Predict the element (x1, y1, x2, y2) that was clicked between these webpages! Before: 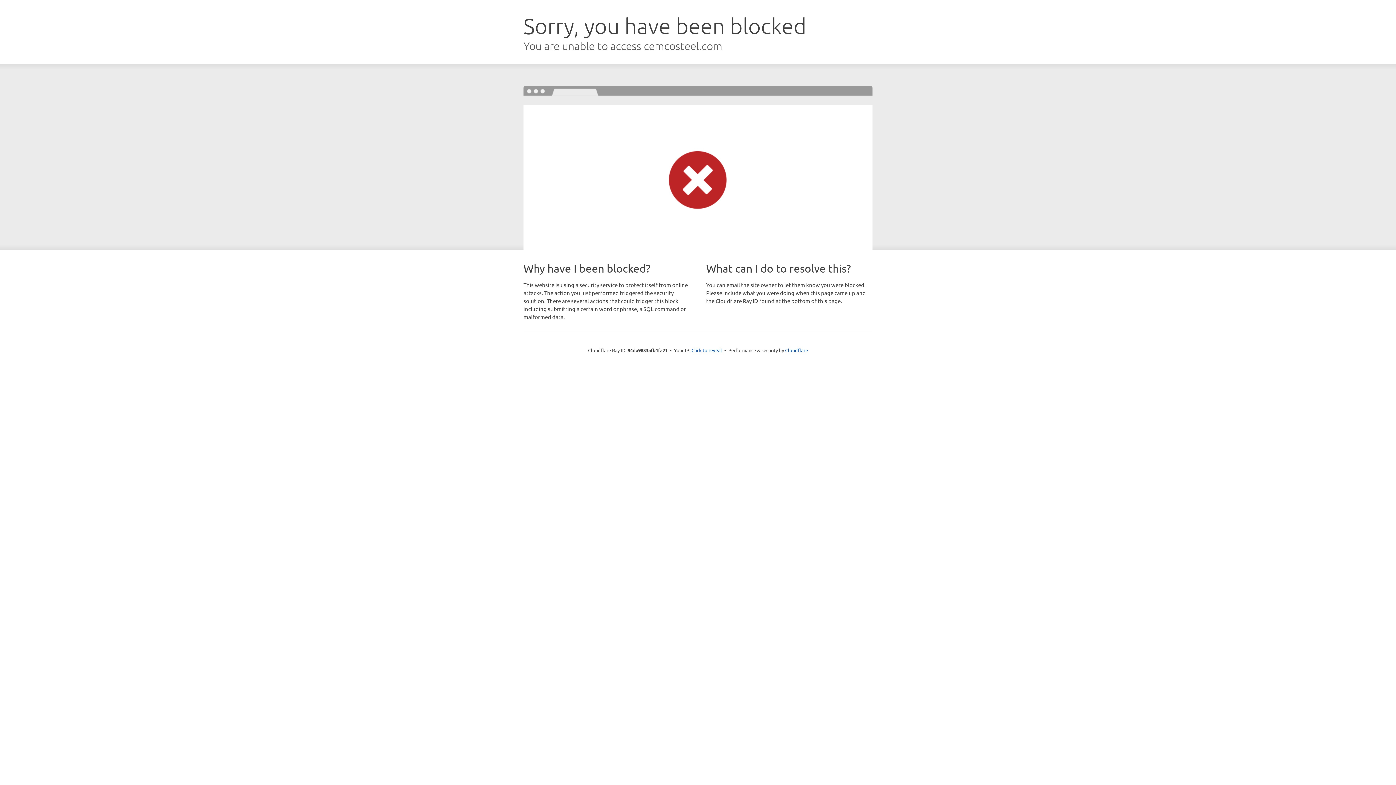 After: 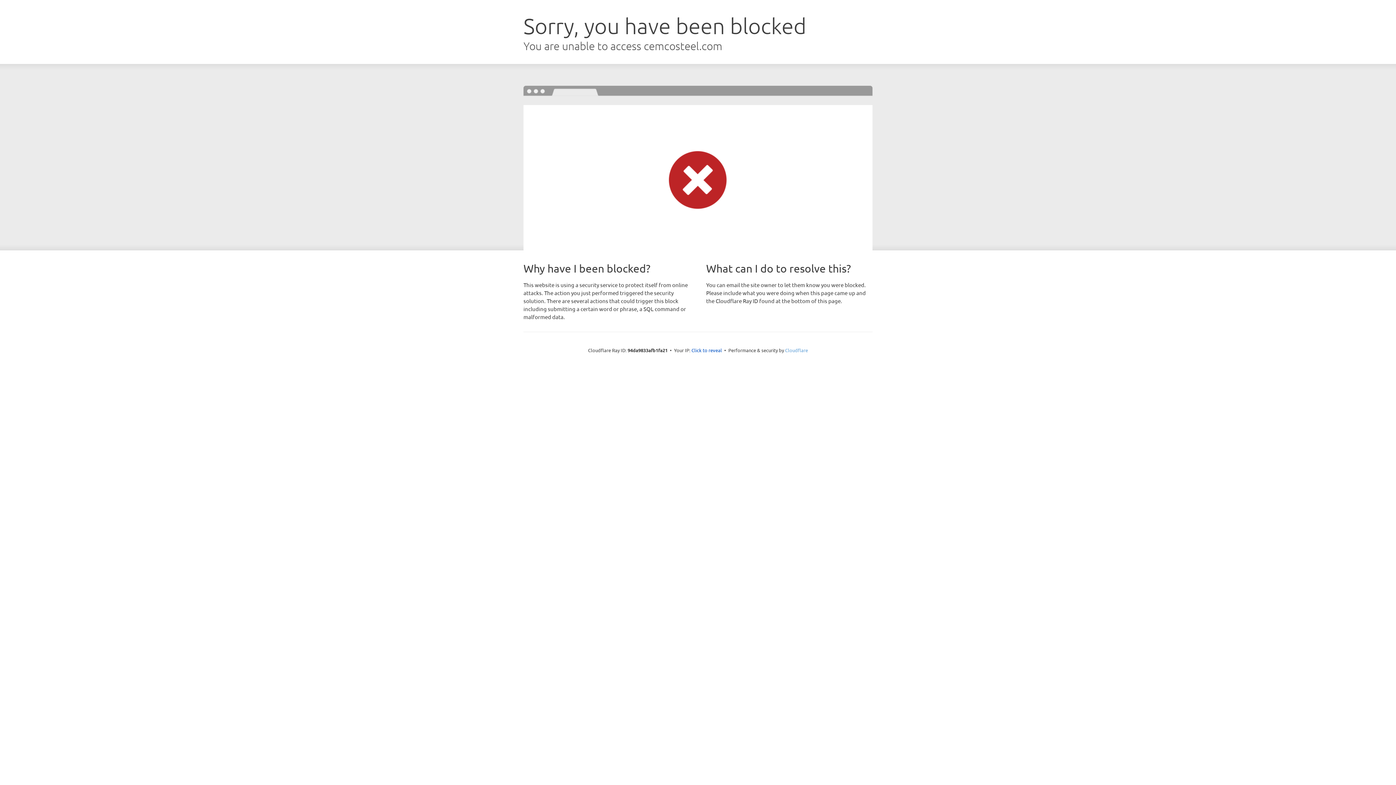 Action: bbox: (785, 347, 808, 353) label: Cloudflare